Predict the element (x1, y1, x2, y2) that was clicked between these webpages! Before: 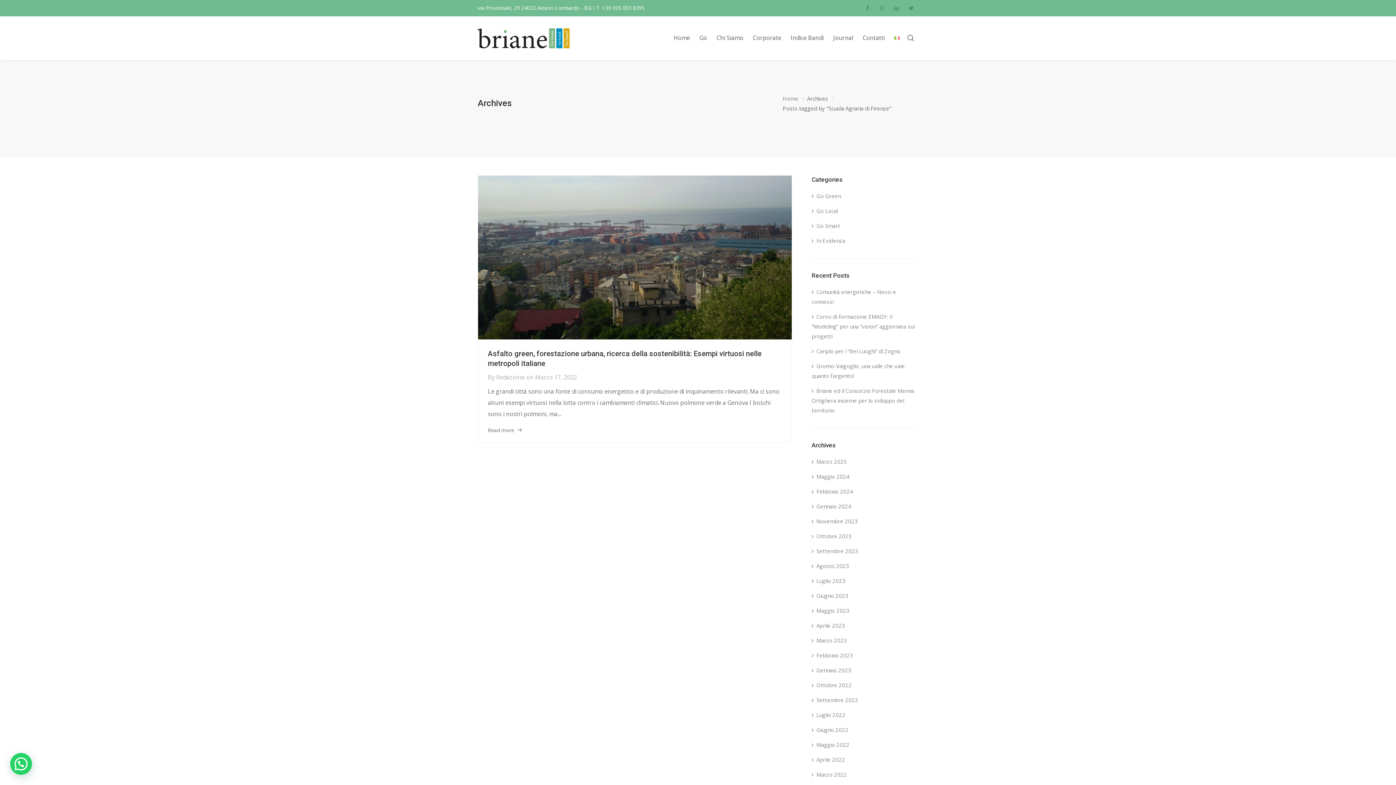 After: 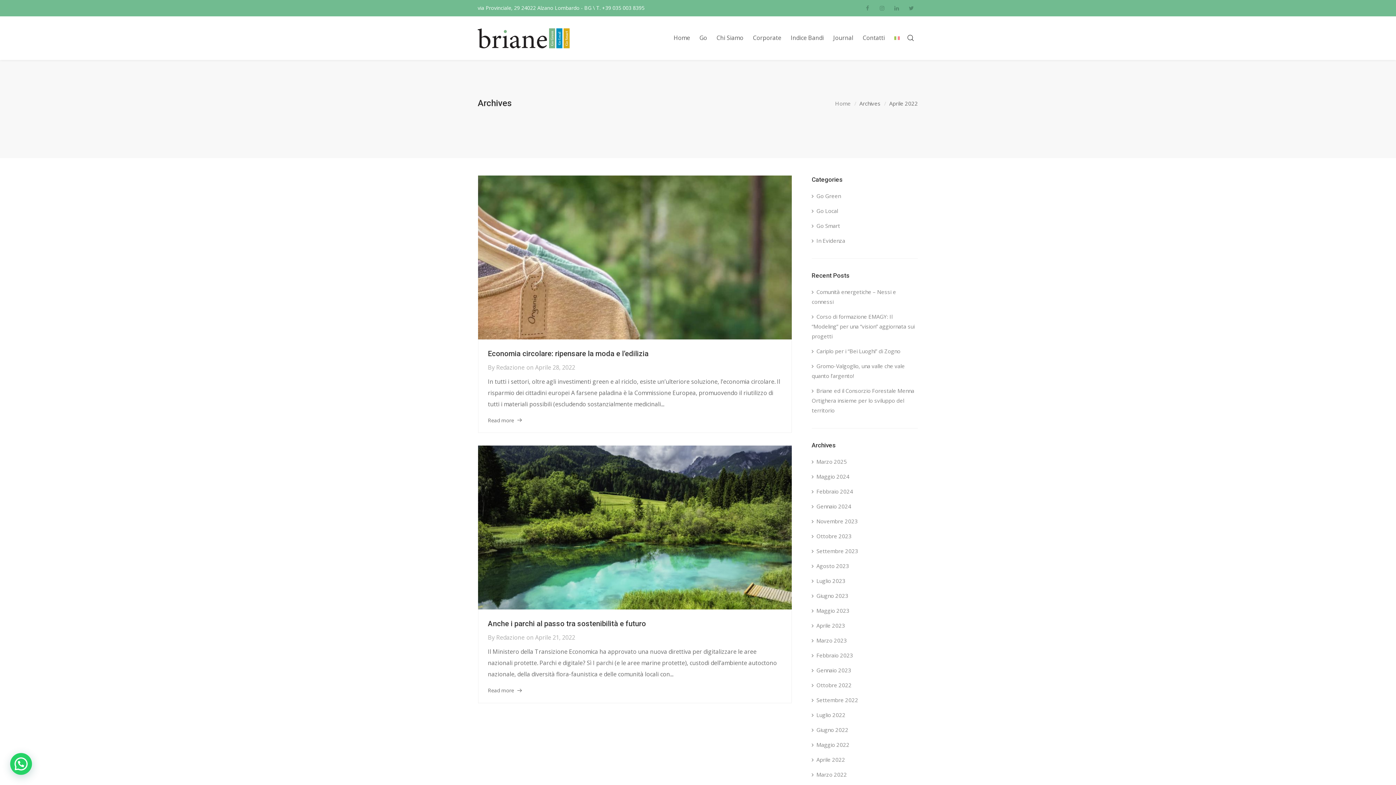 Action: label: Aprile 2022 bbox: (811, 752, 847, 767)